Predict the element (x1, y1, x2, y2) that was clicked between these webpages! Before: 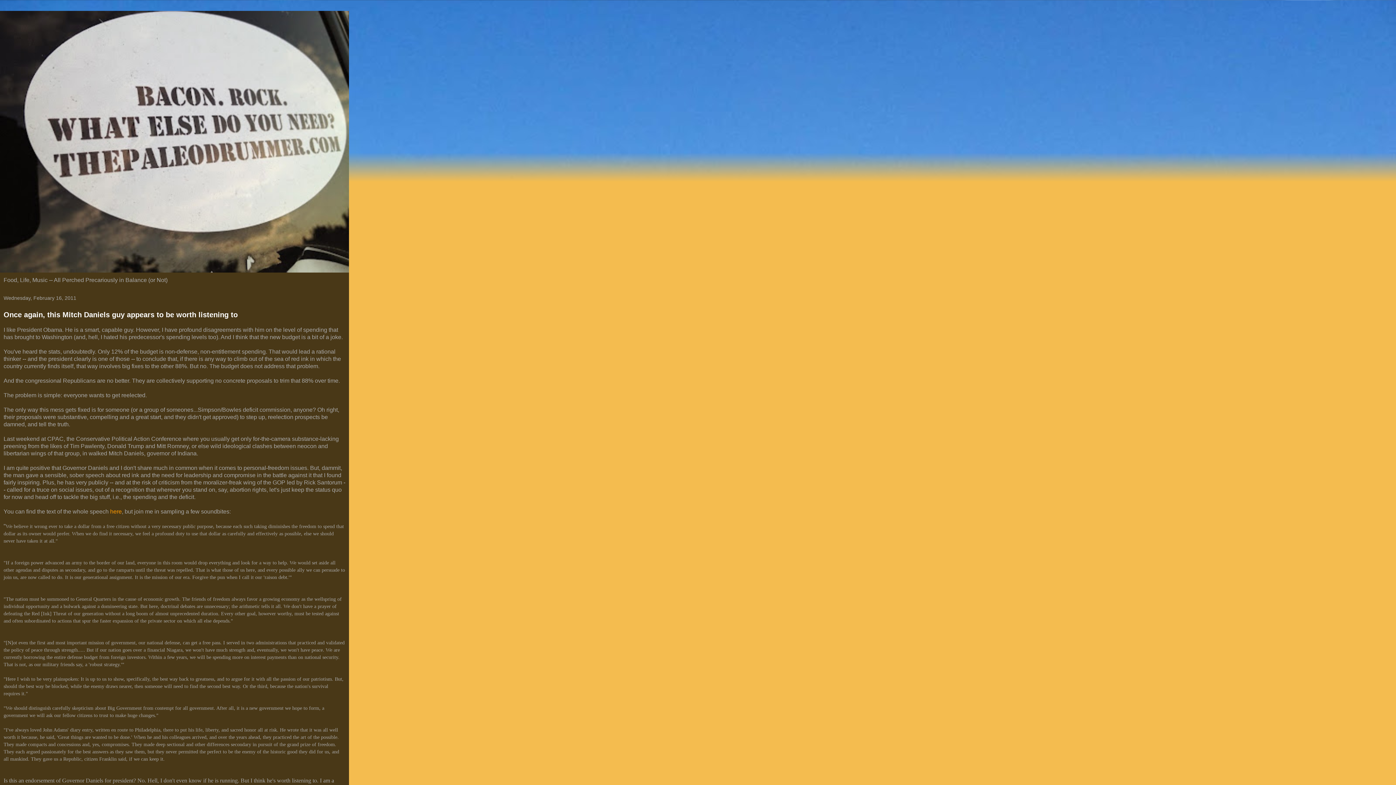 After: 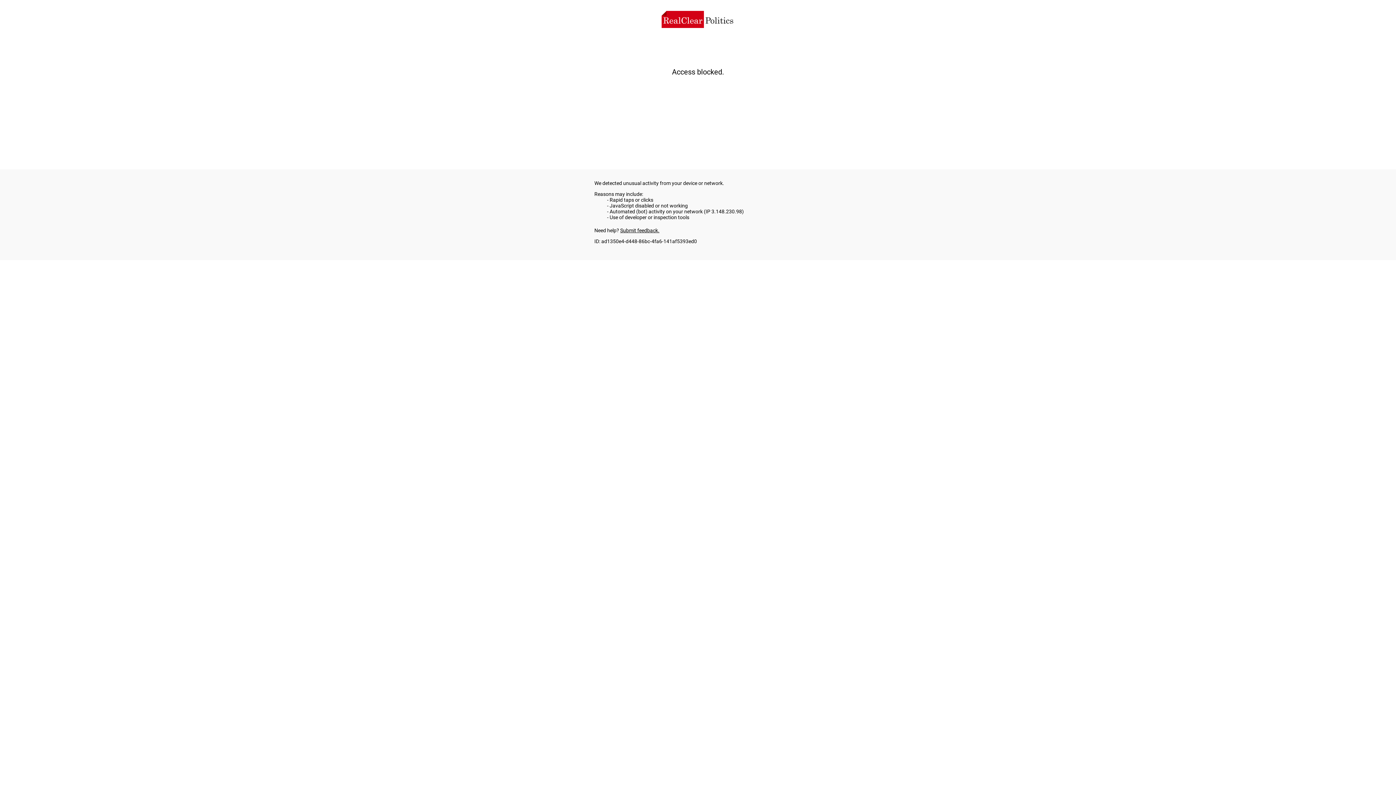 Action: label: here bbox: (110, 508, 121, 514)